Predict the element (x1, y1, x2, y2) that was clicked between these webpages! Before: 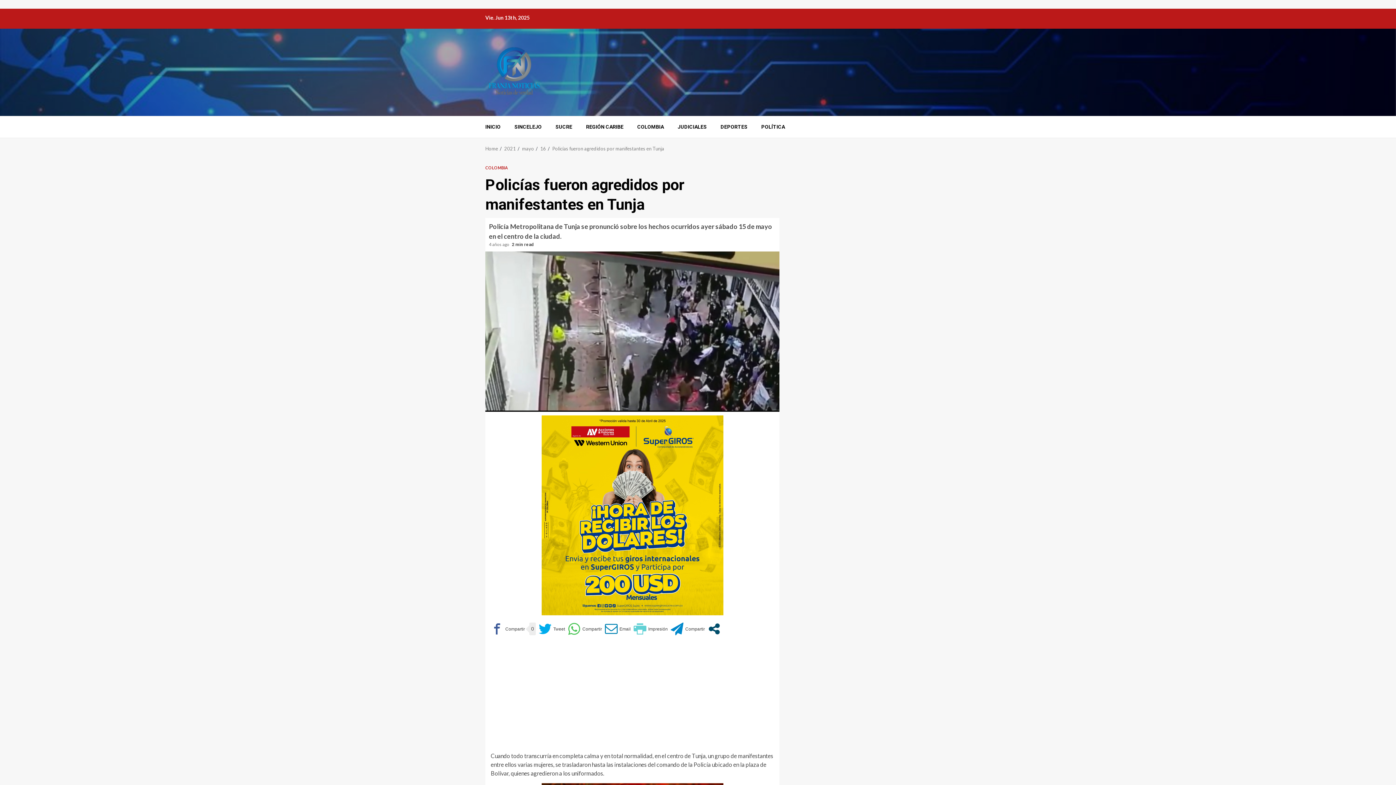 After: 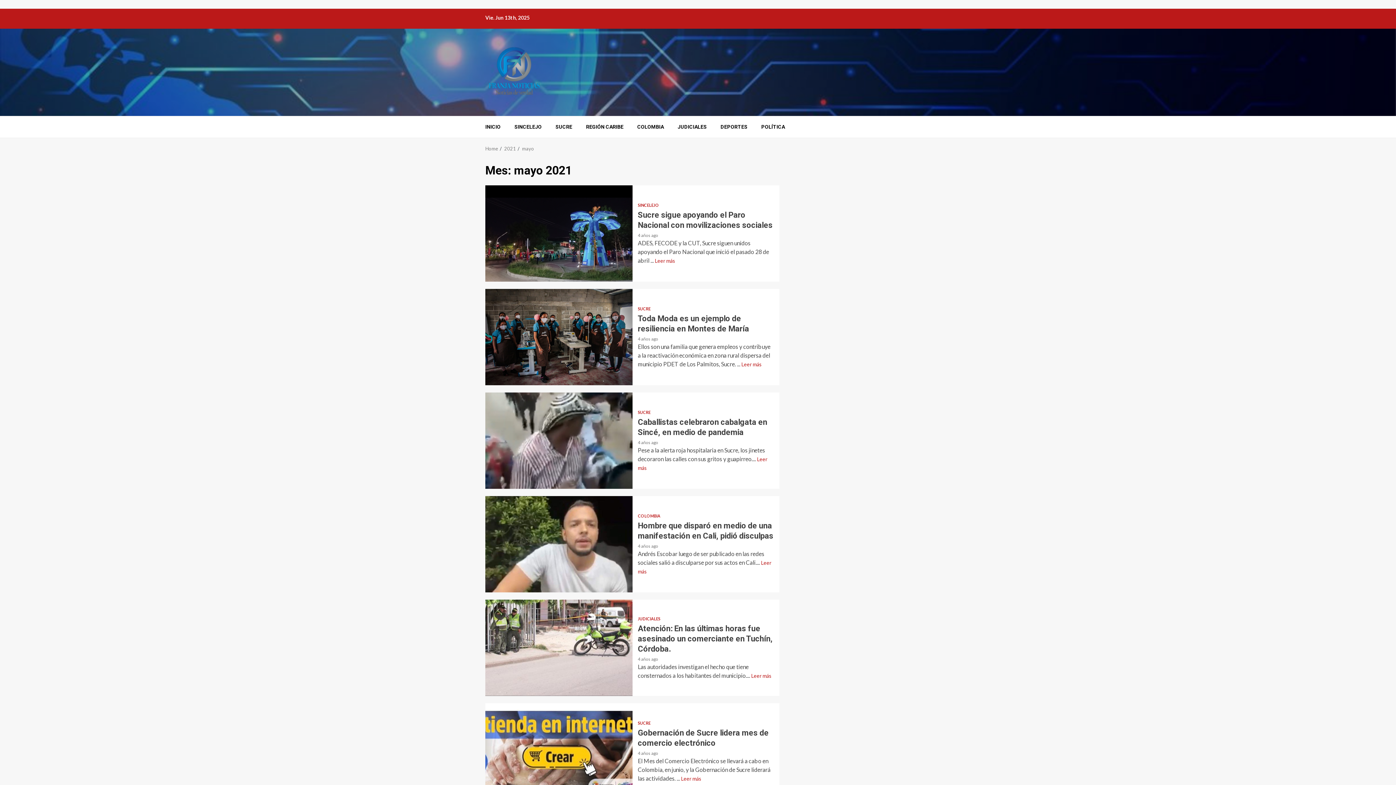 Action: bbox: (522, 145, 534, 151) label: mayo